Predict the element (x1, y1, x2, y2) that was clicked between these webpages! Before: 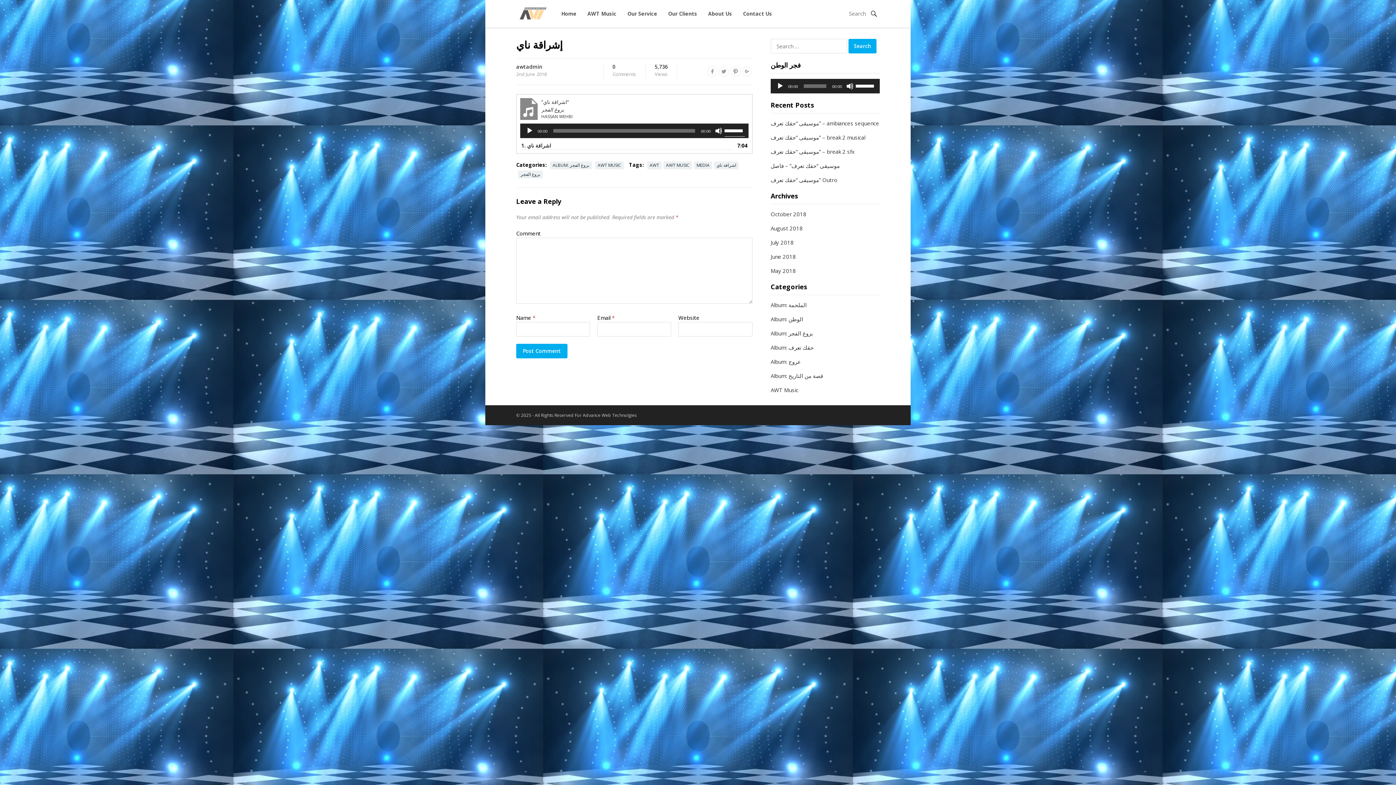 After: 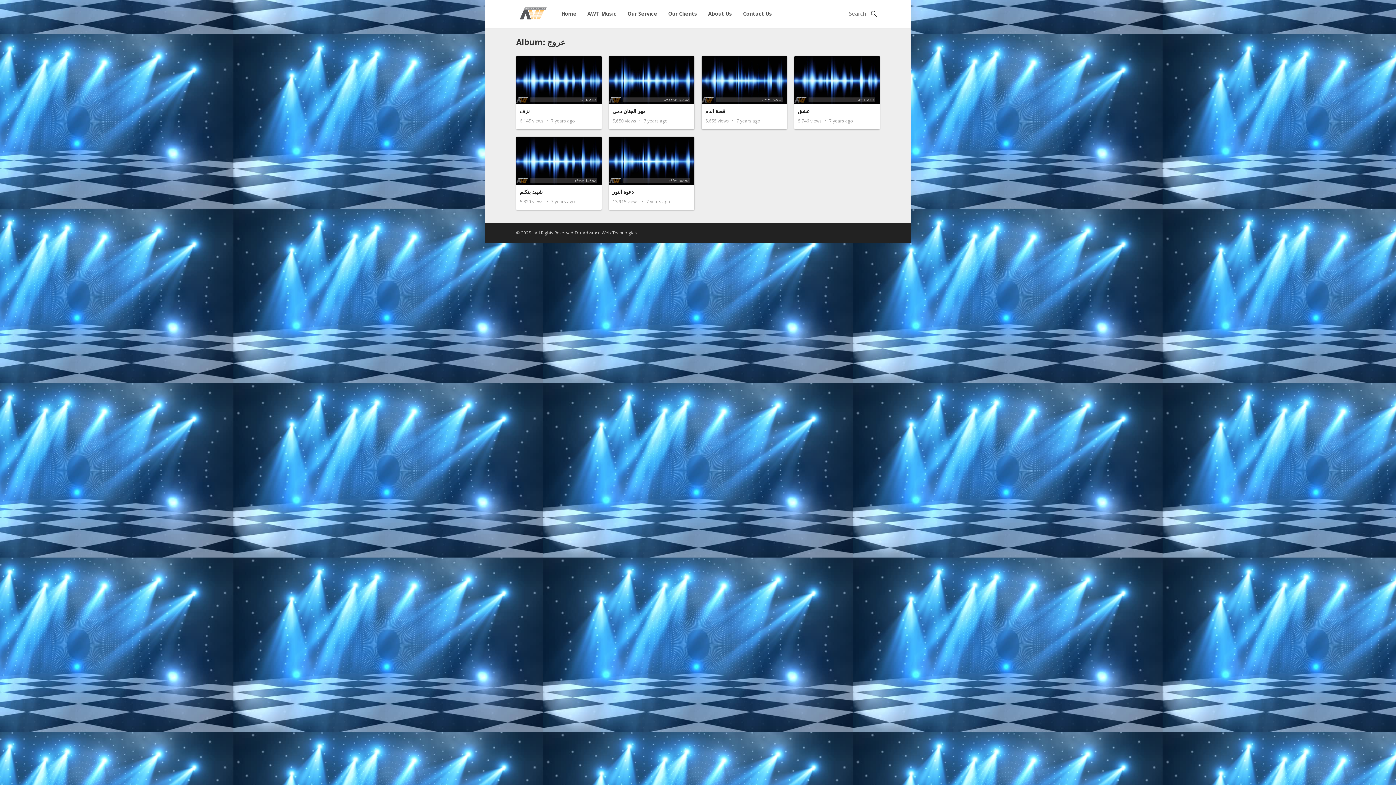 Action: bbox: (770, 358, 801, 365) label: Album: عروج